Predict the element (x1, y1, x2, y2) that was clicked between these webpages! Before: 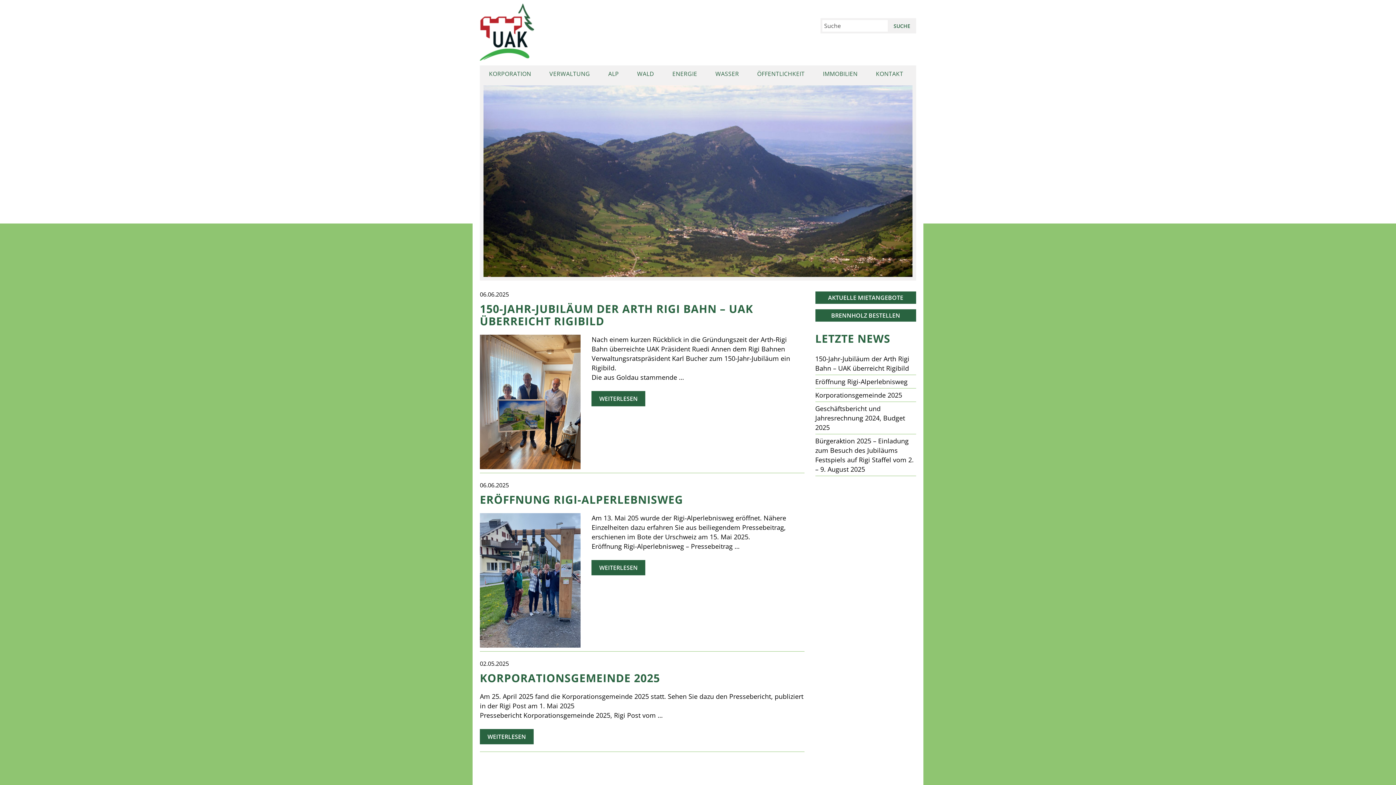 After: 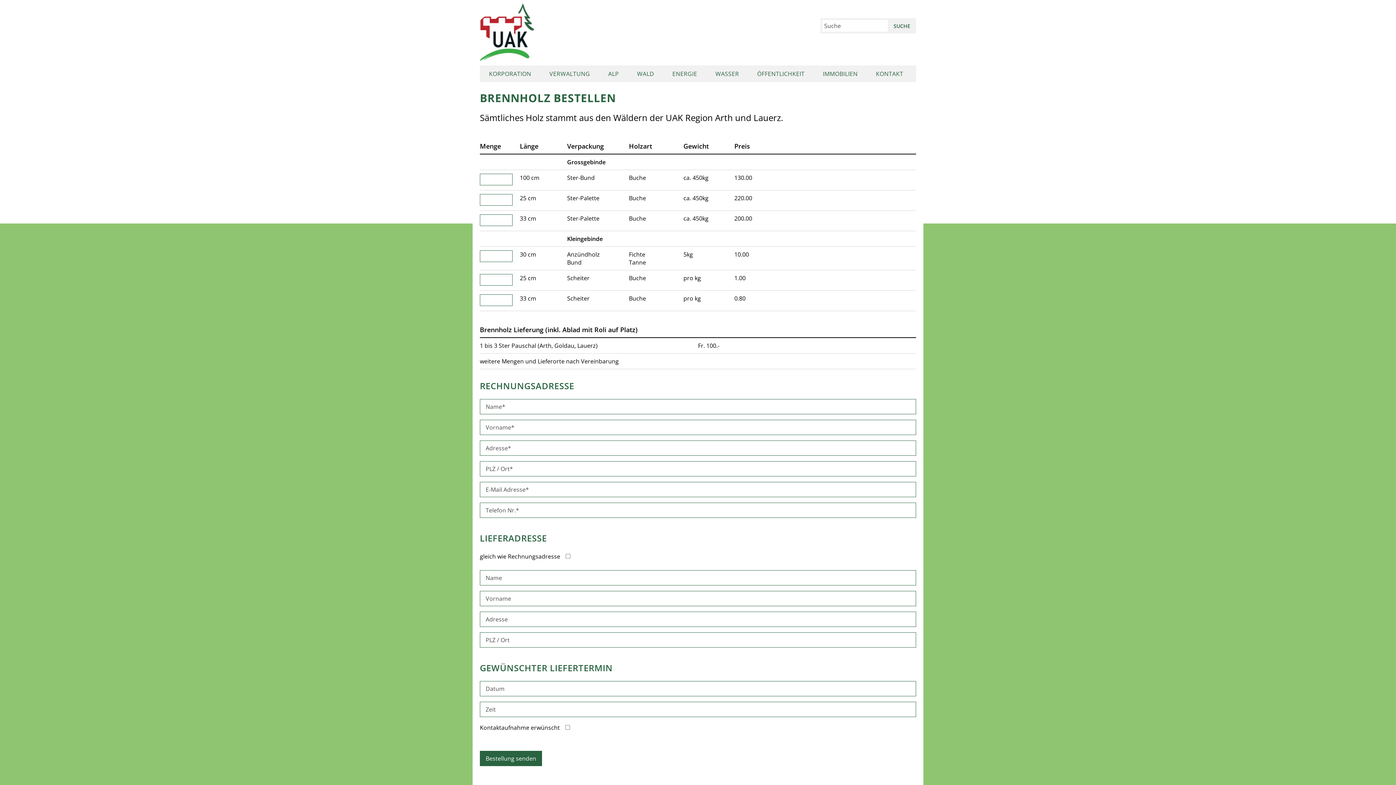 Action: bbox: (815, 309, 916, 321) label: BRENNHOLZ BESTELLEN